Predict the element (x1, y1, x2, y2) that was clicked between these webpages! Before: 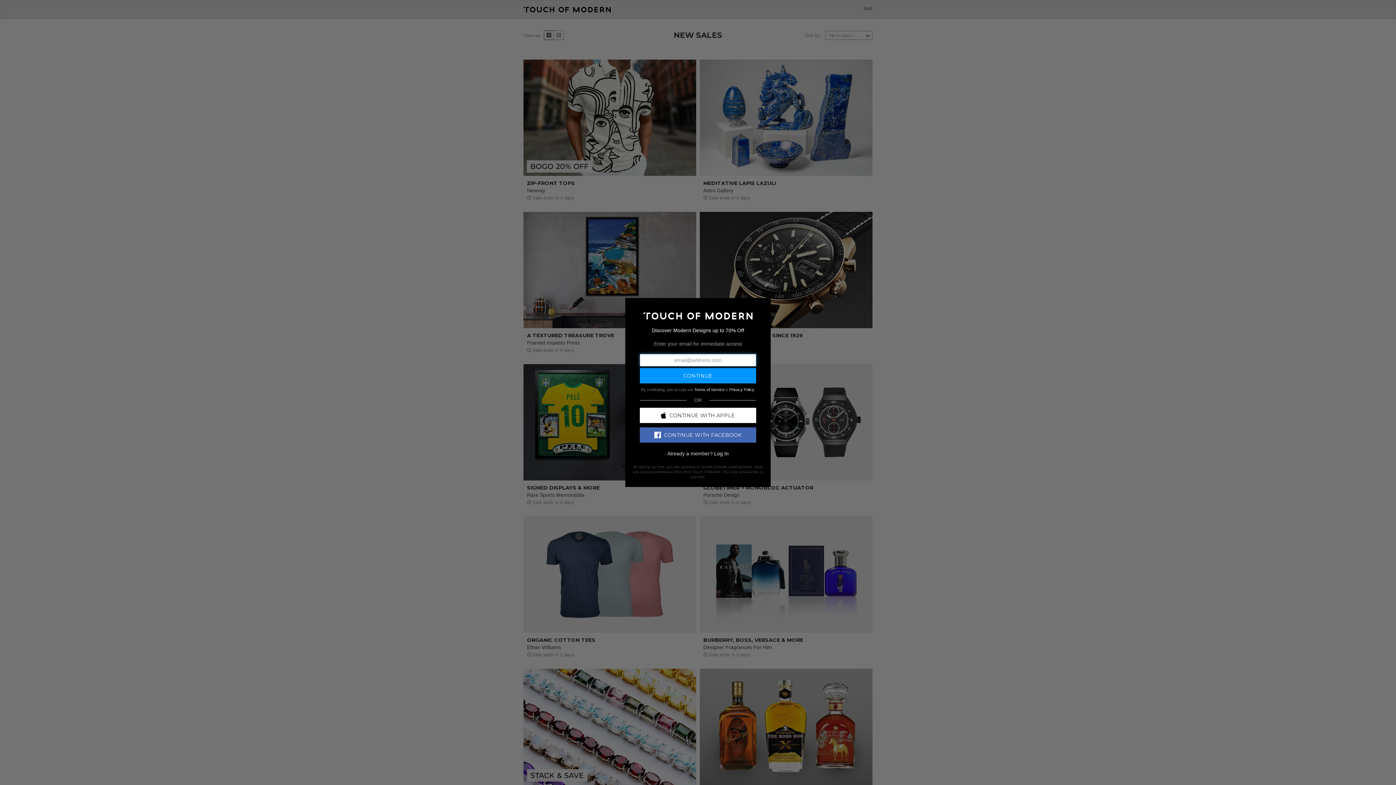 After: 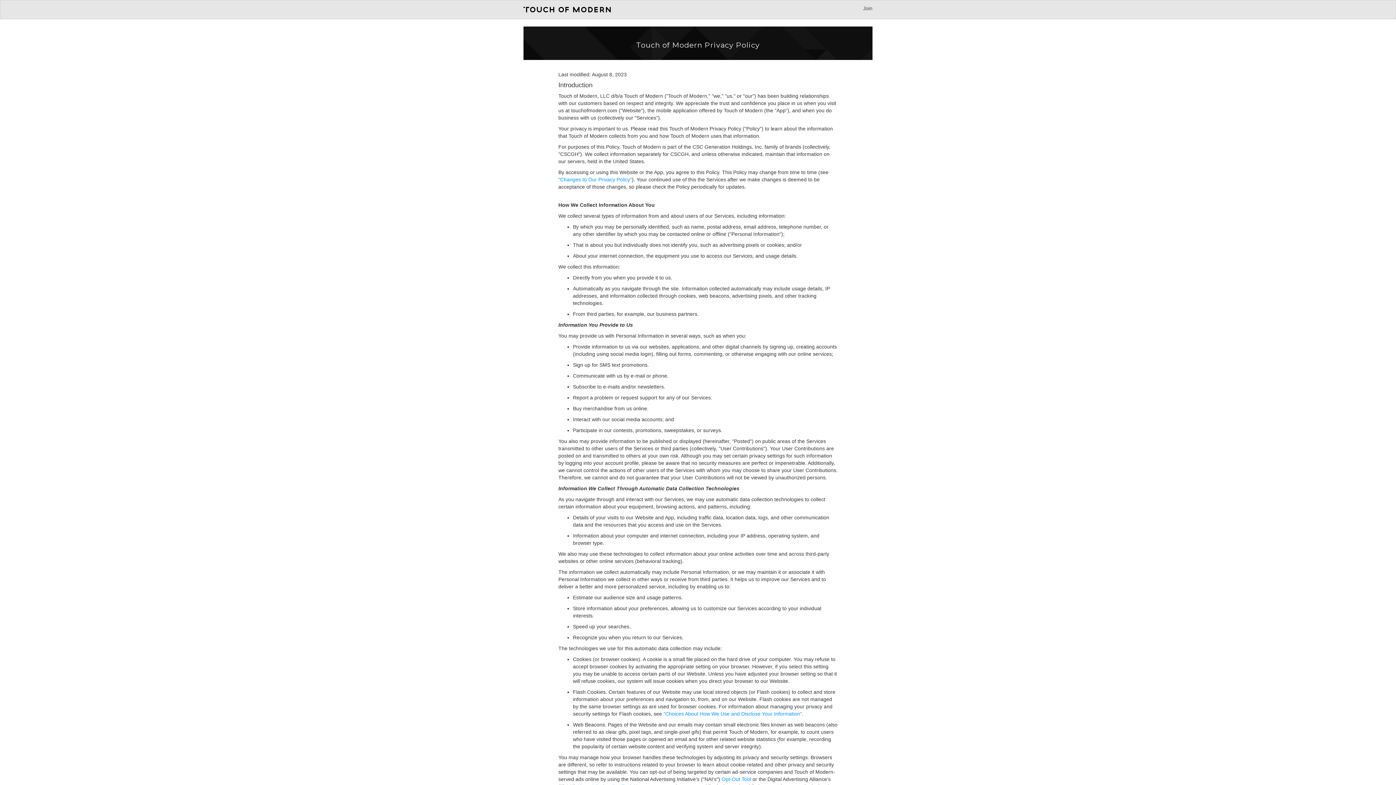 Action: bbox: (729, 387, 754, 391) label: Privacy Policy